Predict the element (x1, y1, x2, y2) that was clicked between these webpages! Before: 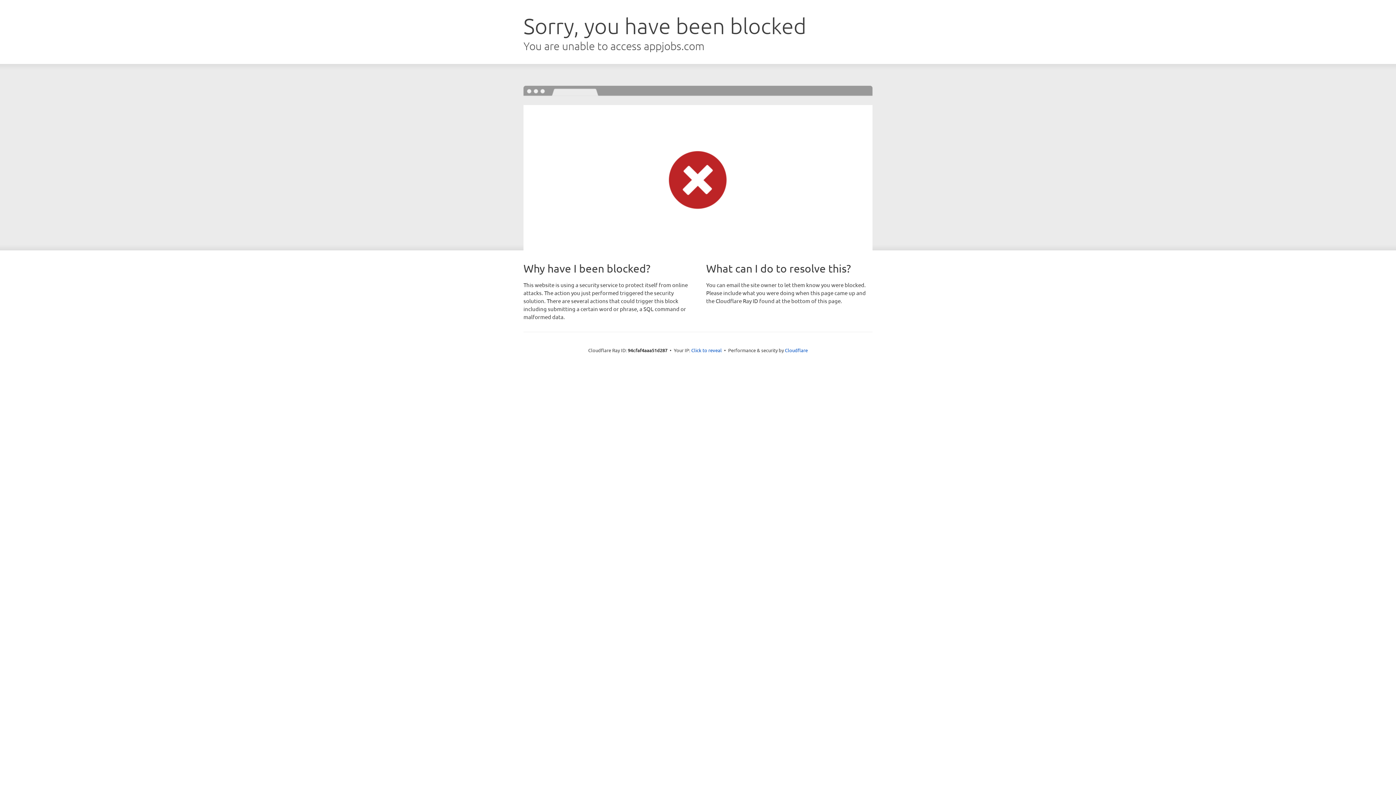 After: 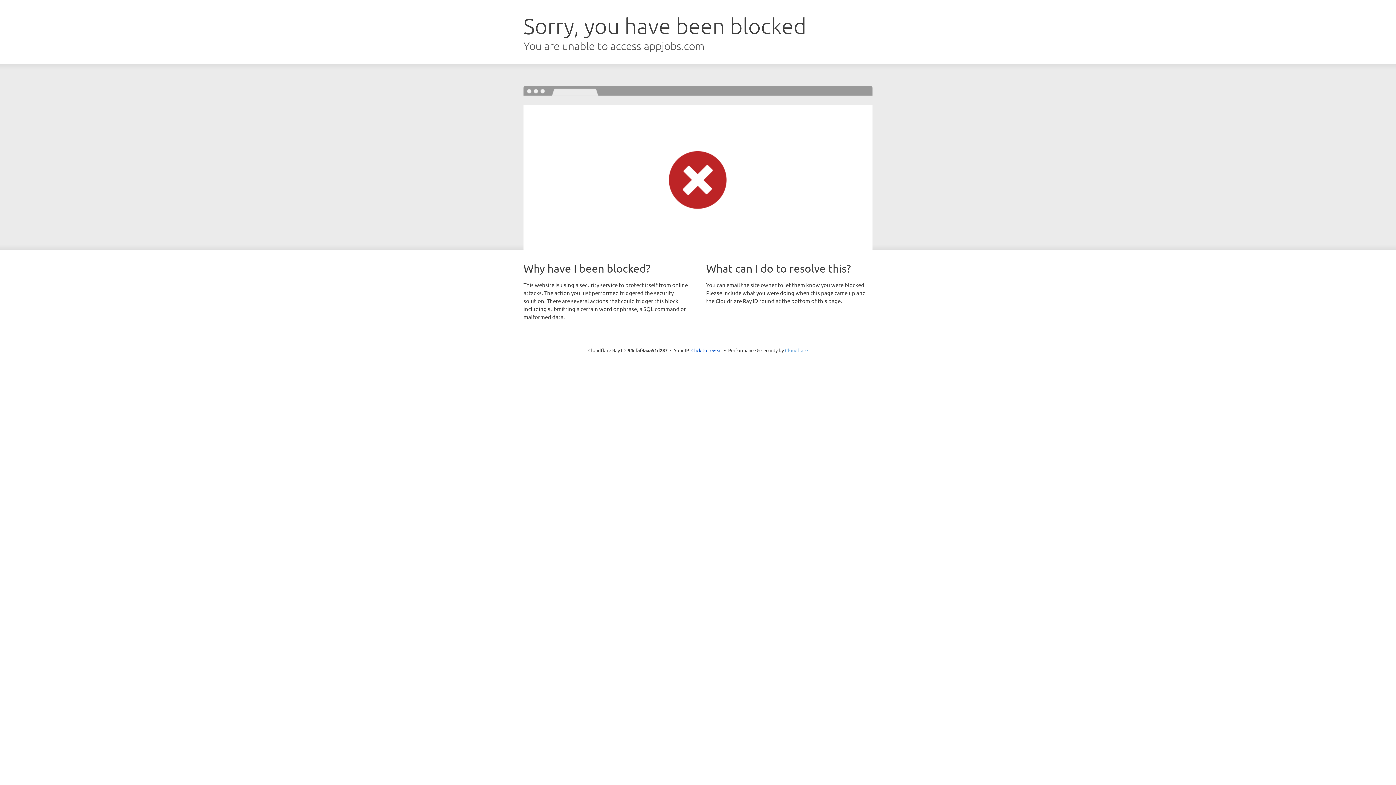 Action: label: Cloudflare bbox: (785, 347, 808, 353)